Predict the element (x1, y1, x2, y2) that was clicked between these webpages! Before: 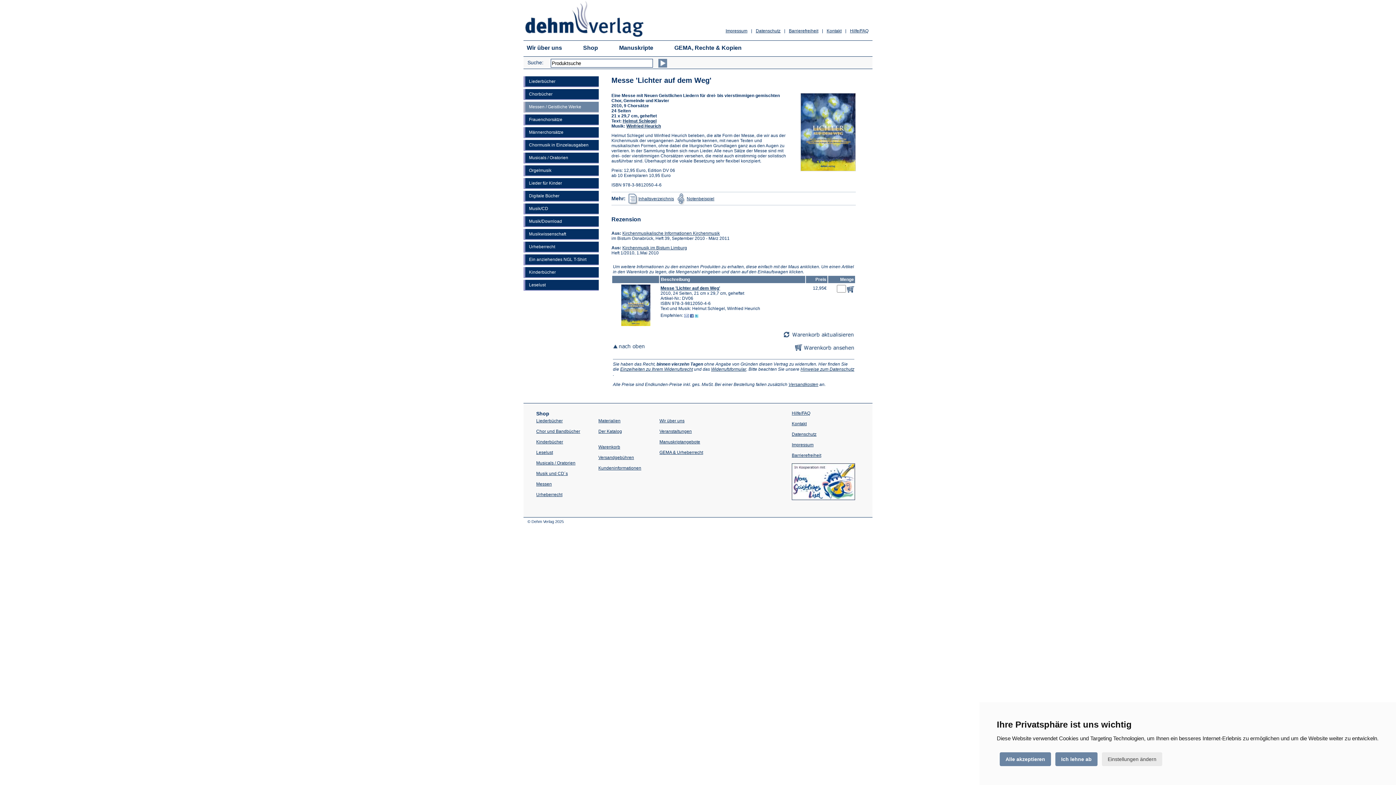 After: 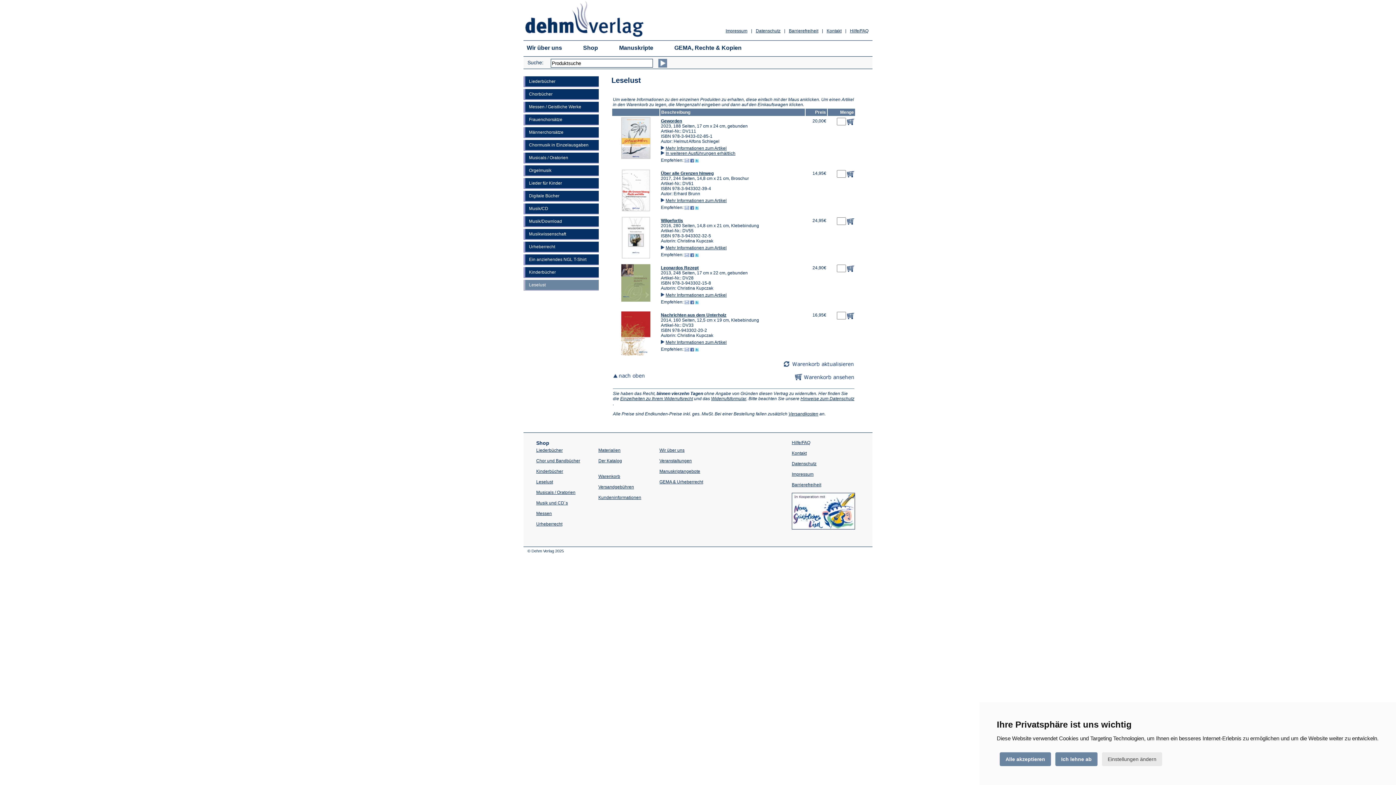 Action: label: Leselust bbox: (523, 280, 598, 290)